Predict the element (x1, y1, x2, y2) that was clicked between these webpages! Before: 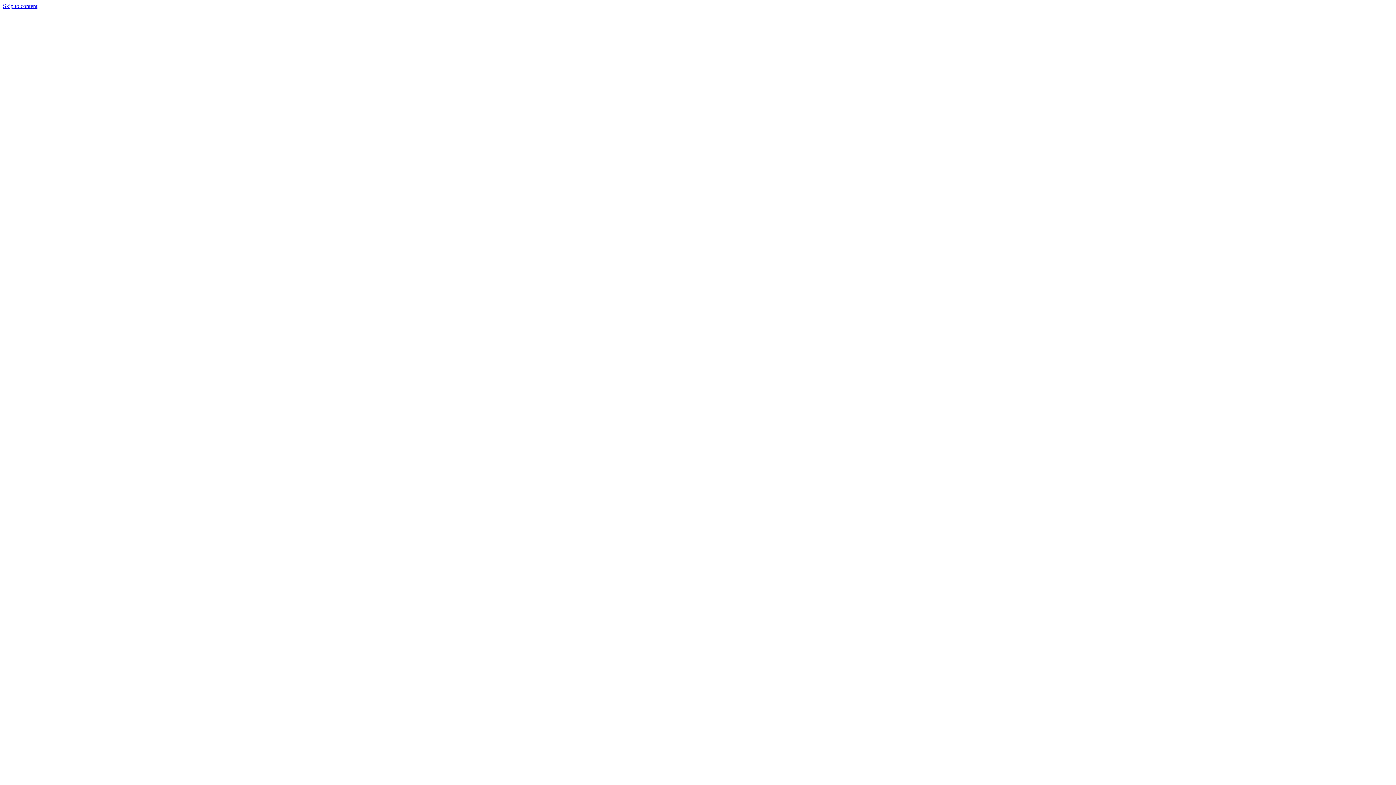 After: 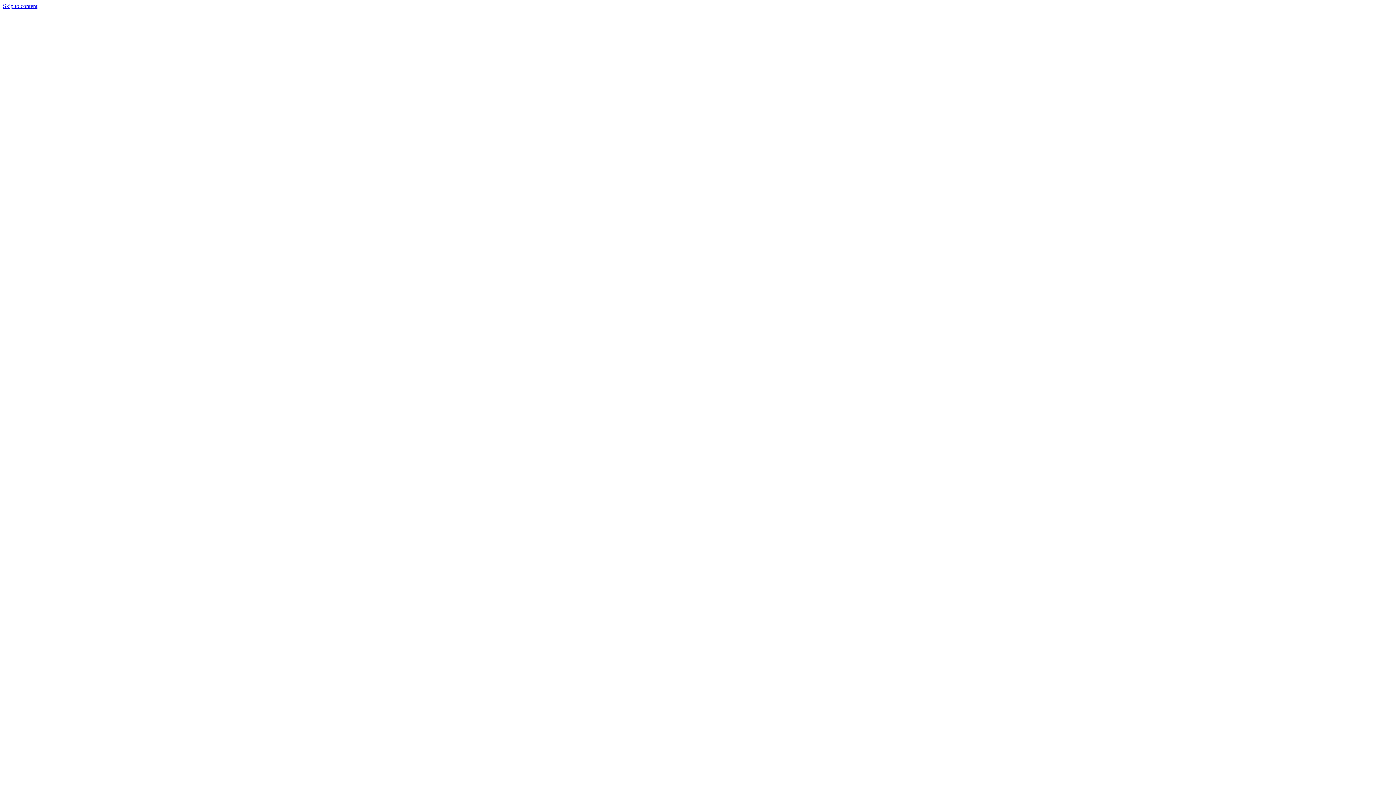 Action: label: Skip to content bbox: (2, 2, 37, 9)